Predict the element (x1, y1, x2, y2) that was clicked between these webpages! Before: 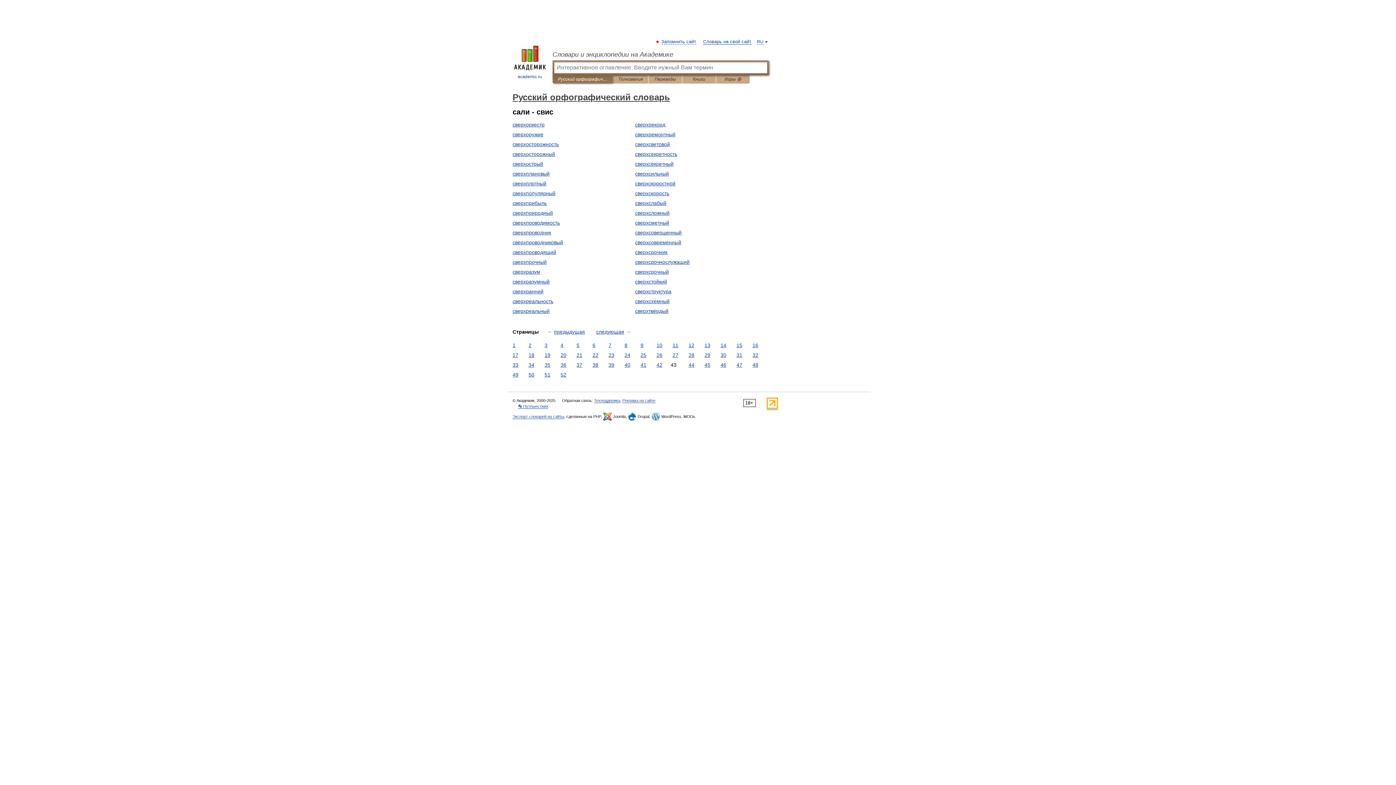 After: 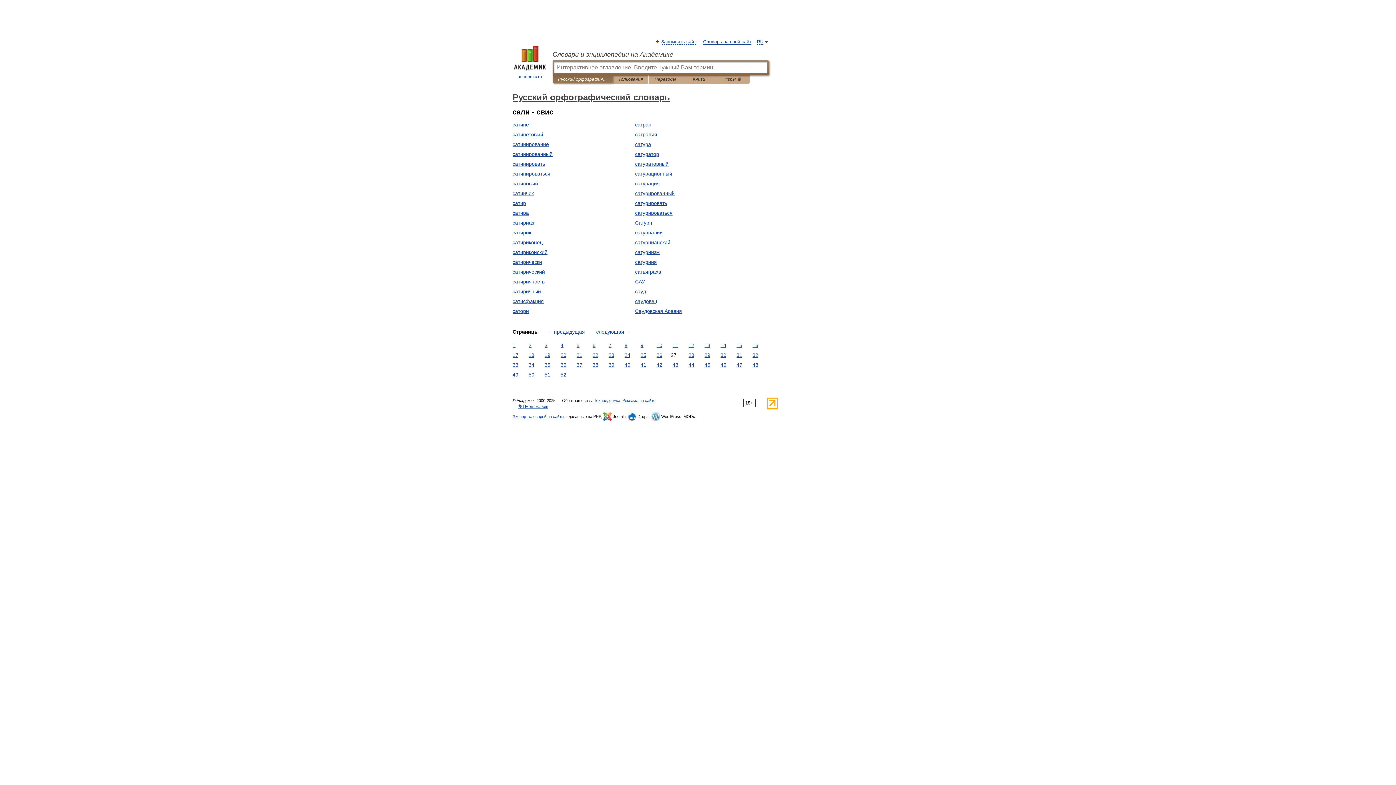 Action: label: 27 bbox: (670, 351, 680, 359)